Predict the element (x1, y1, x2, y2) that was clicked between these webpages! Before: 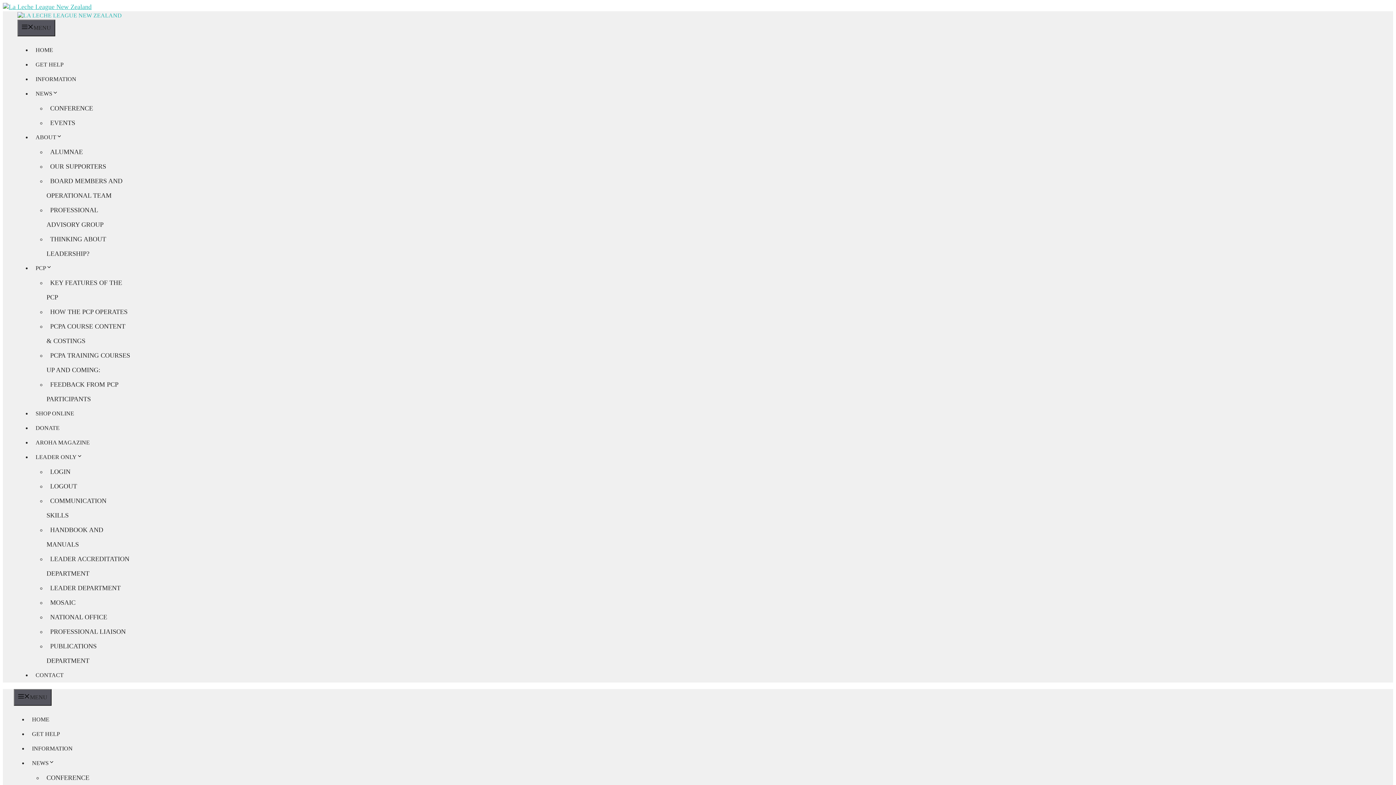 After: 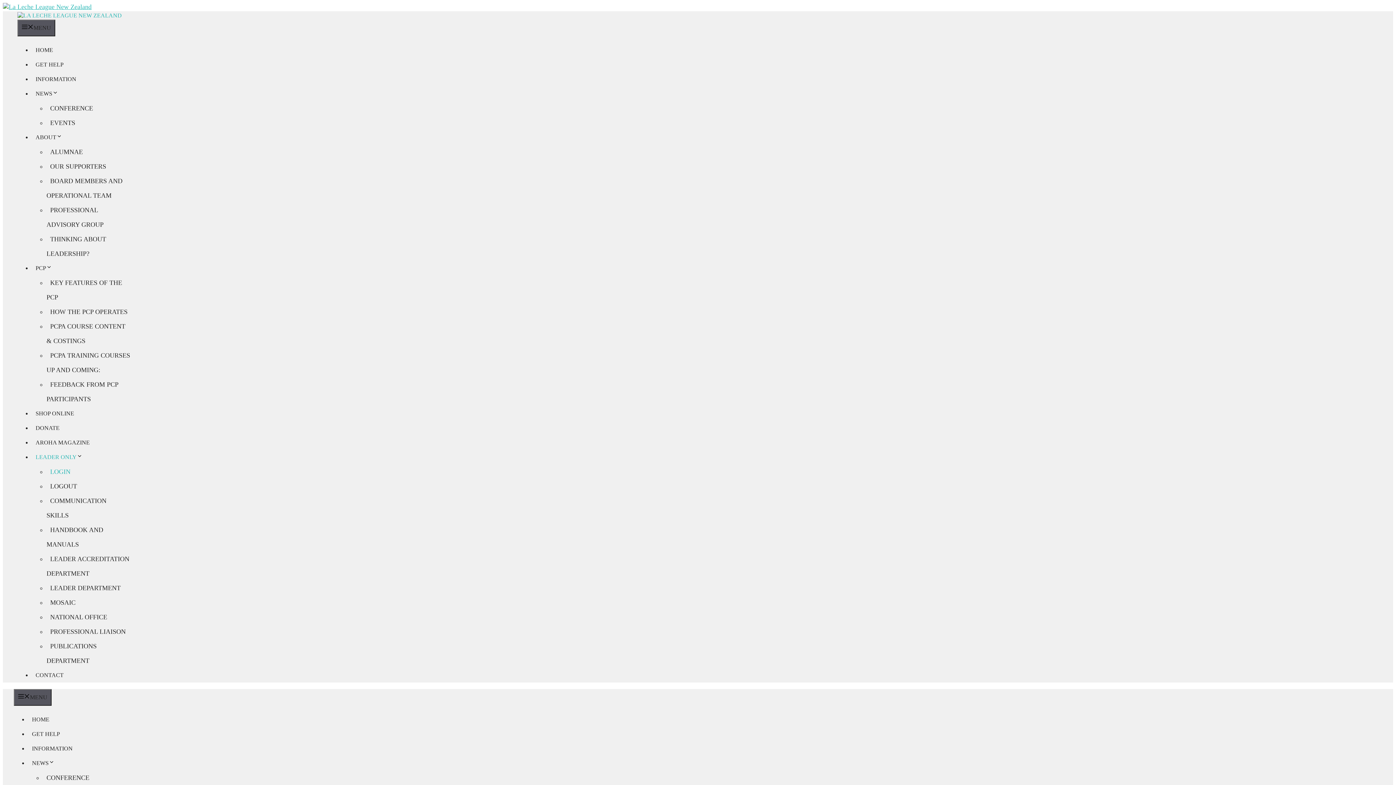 Action: label: LEADER ONLY bbox: (32, 454, 89, 460)